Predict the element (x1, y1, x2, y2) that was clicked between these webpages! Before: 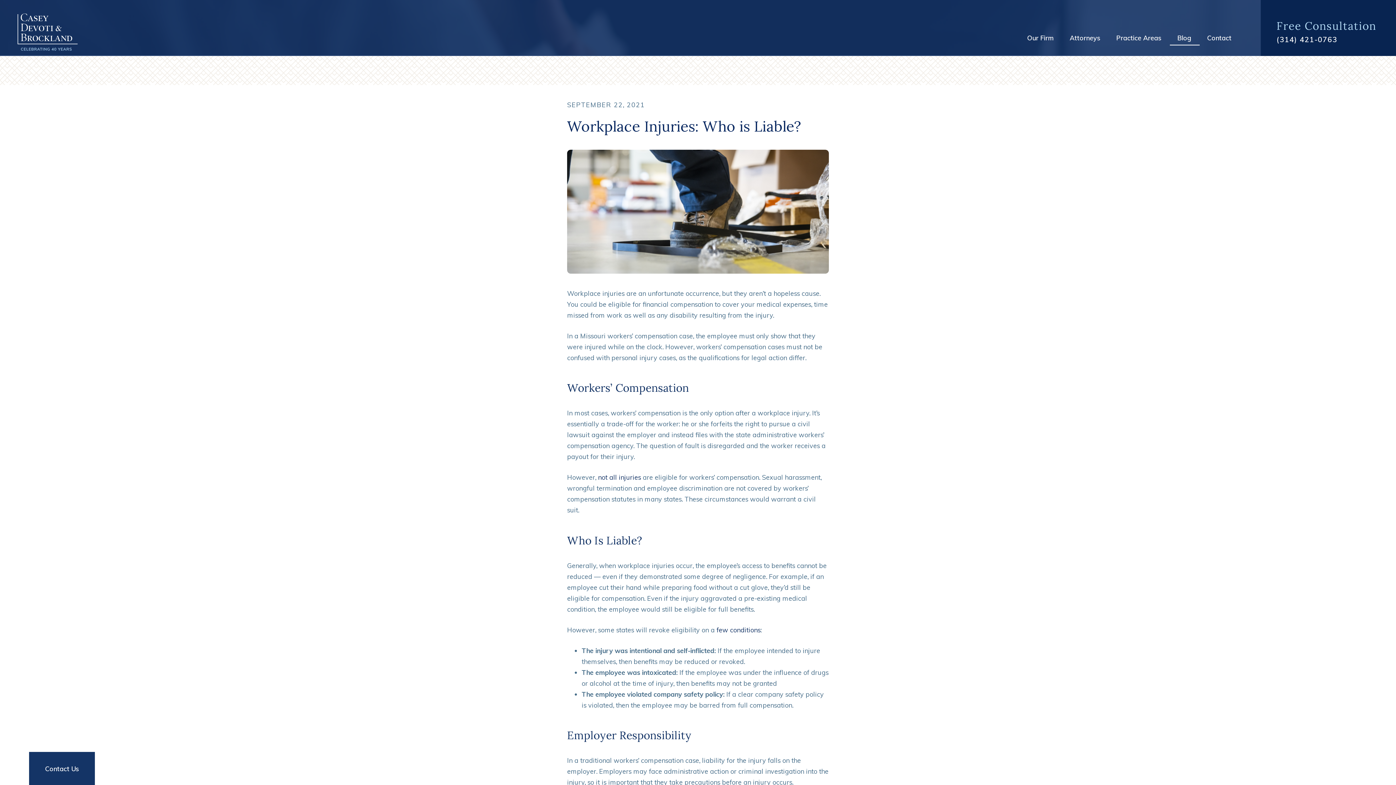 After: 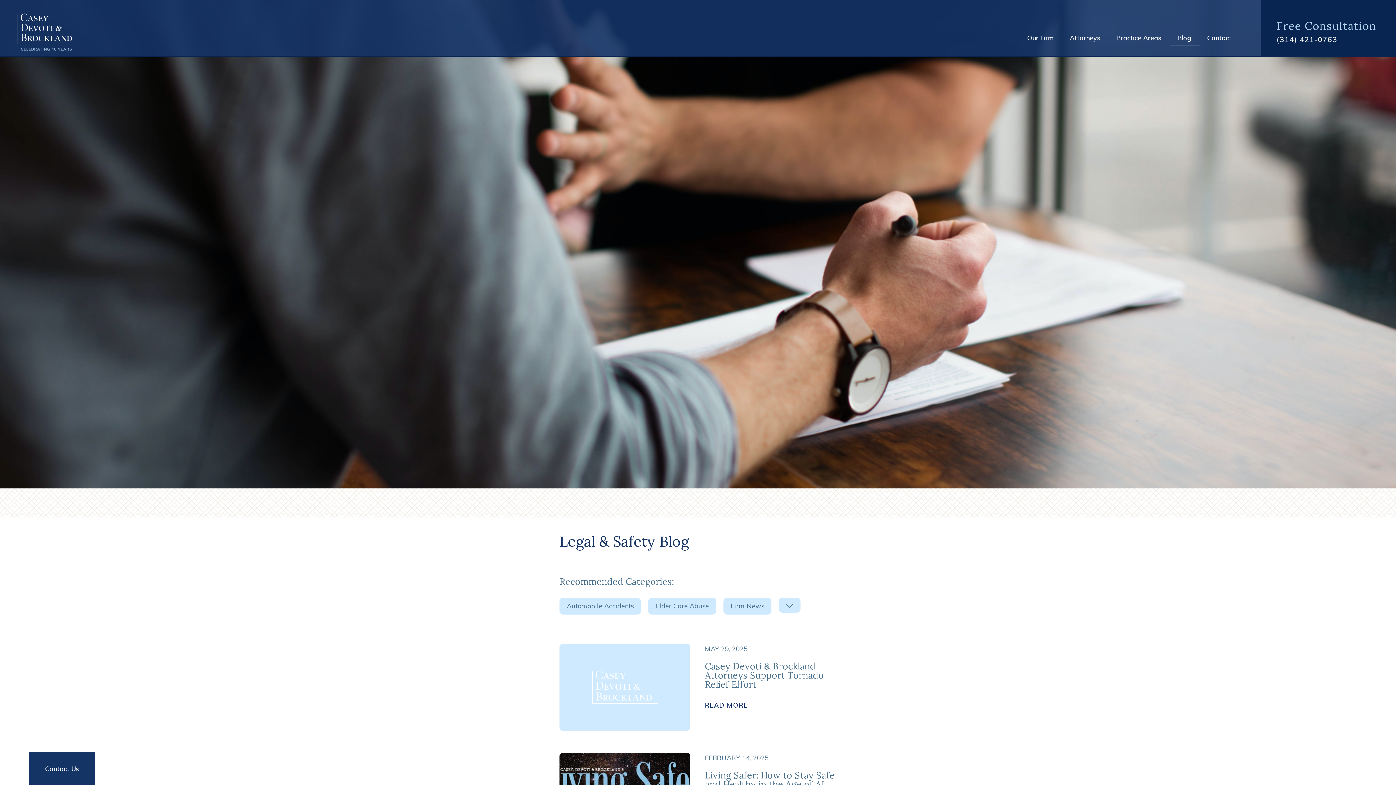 Action: label: Blog bbox: (1177, 34, 1191, 41)